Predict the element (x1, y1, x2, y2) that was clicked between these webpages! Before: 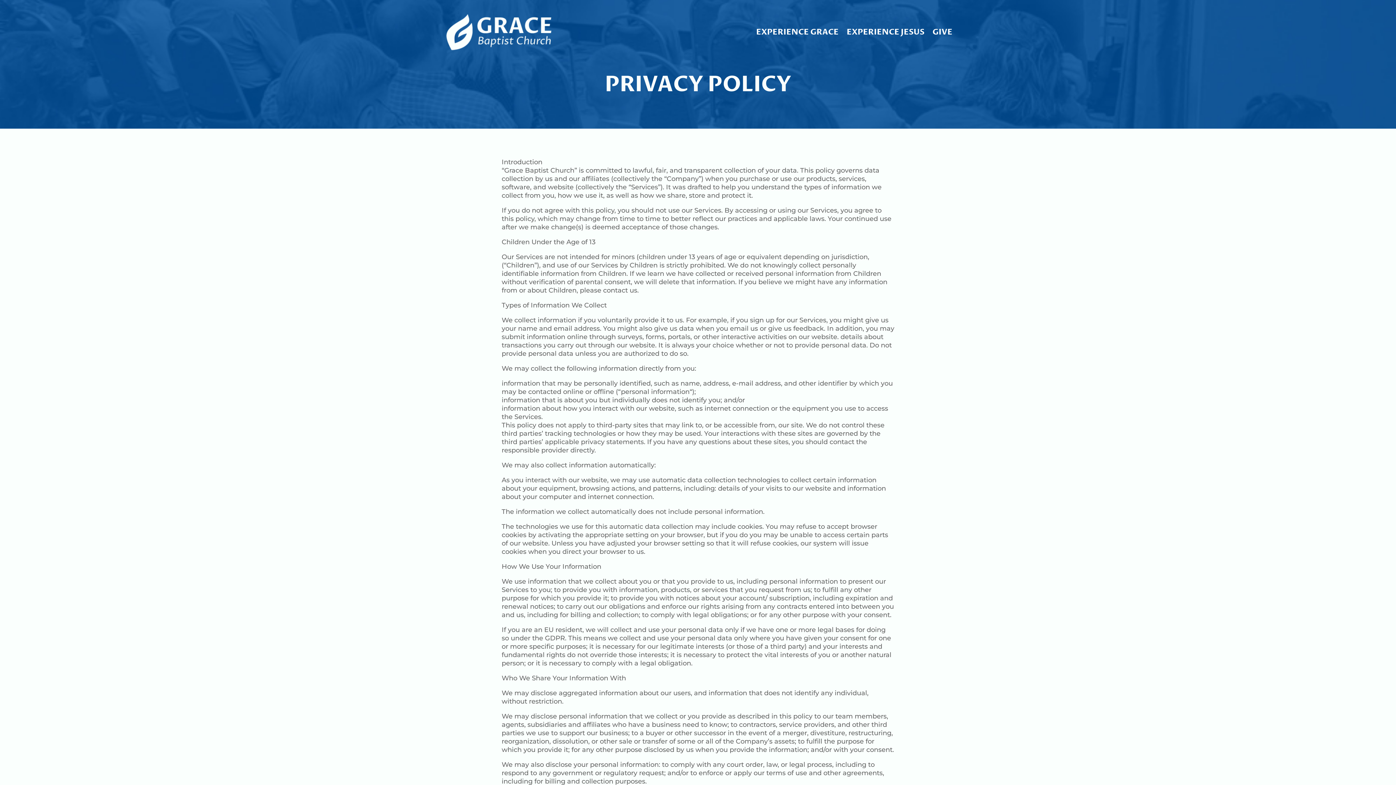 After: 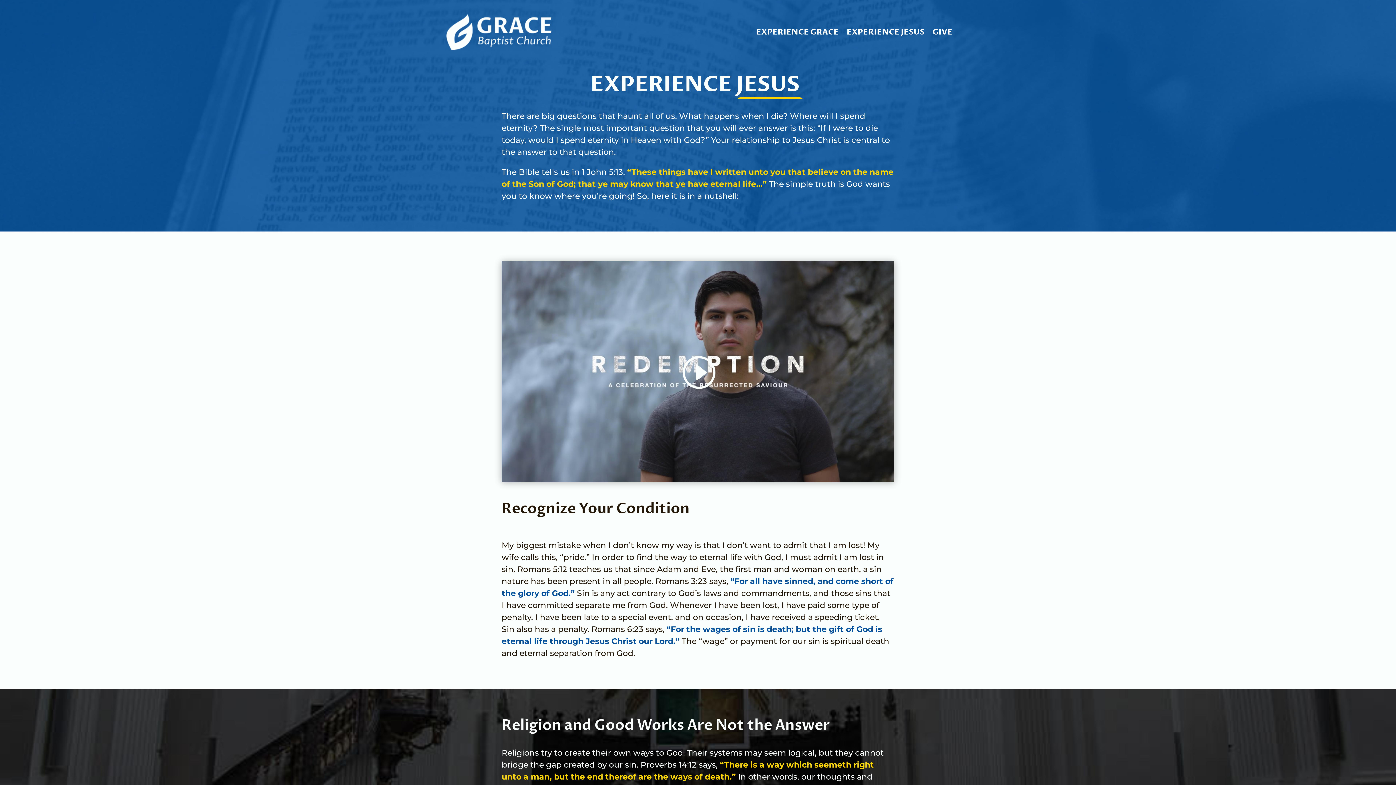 Action: bbox: (846, 9, 924, 54) label: EXPERIENCE JESUS